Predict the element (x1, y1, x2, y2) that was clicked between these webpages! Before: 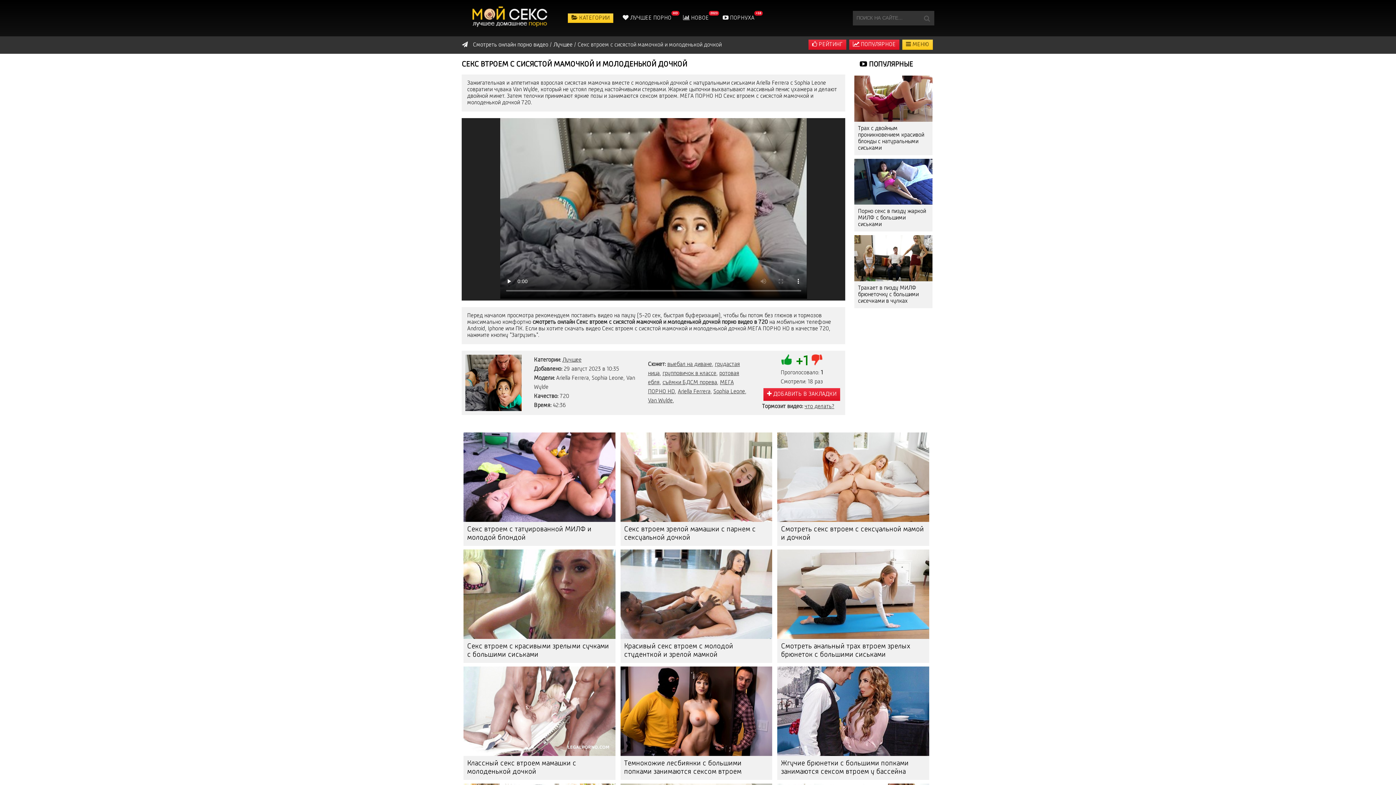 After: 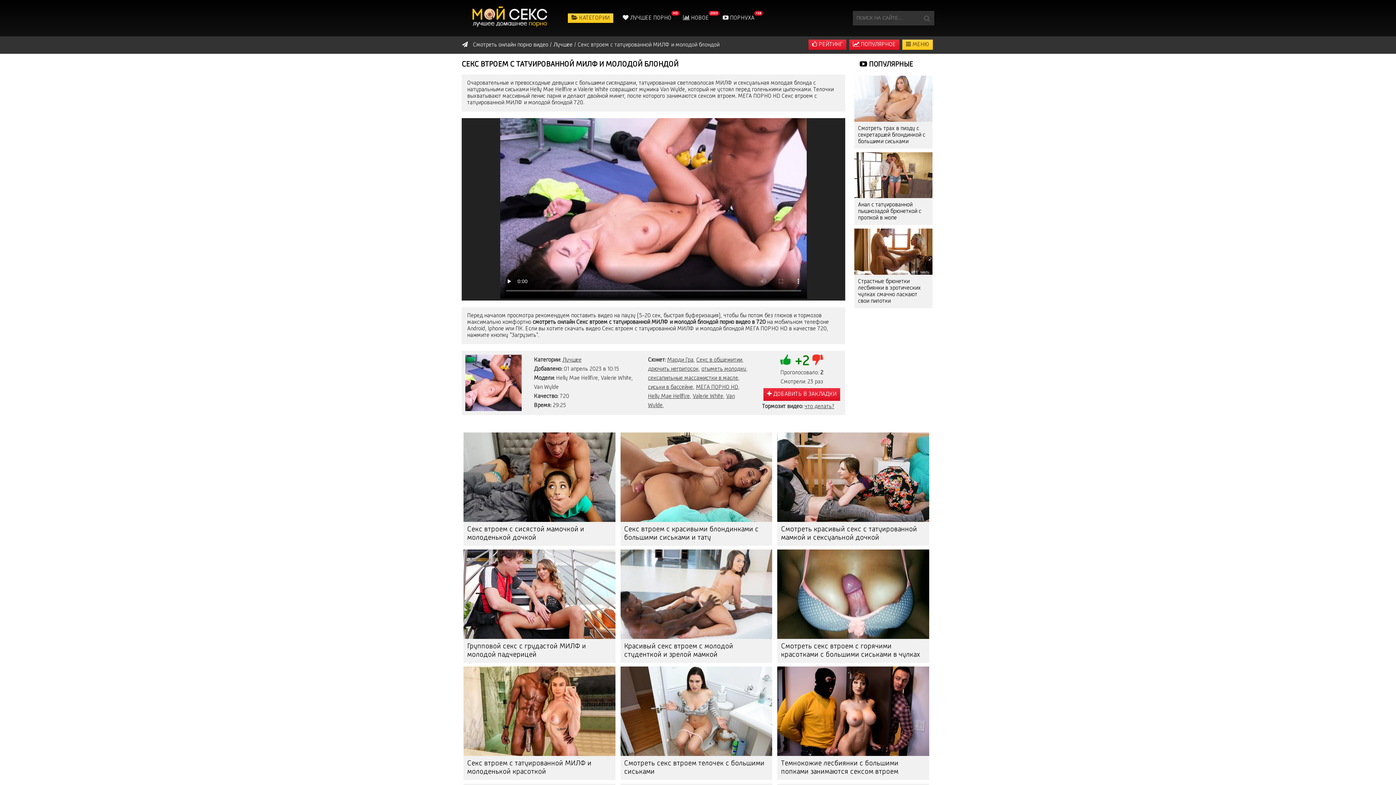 Action: bbox: (463, 432, 615, 522)